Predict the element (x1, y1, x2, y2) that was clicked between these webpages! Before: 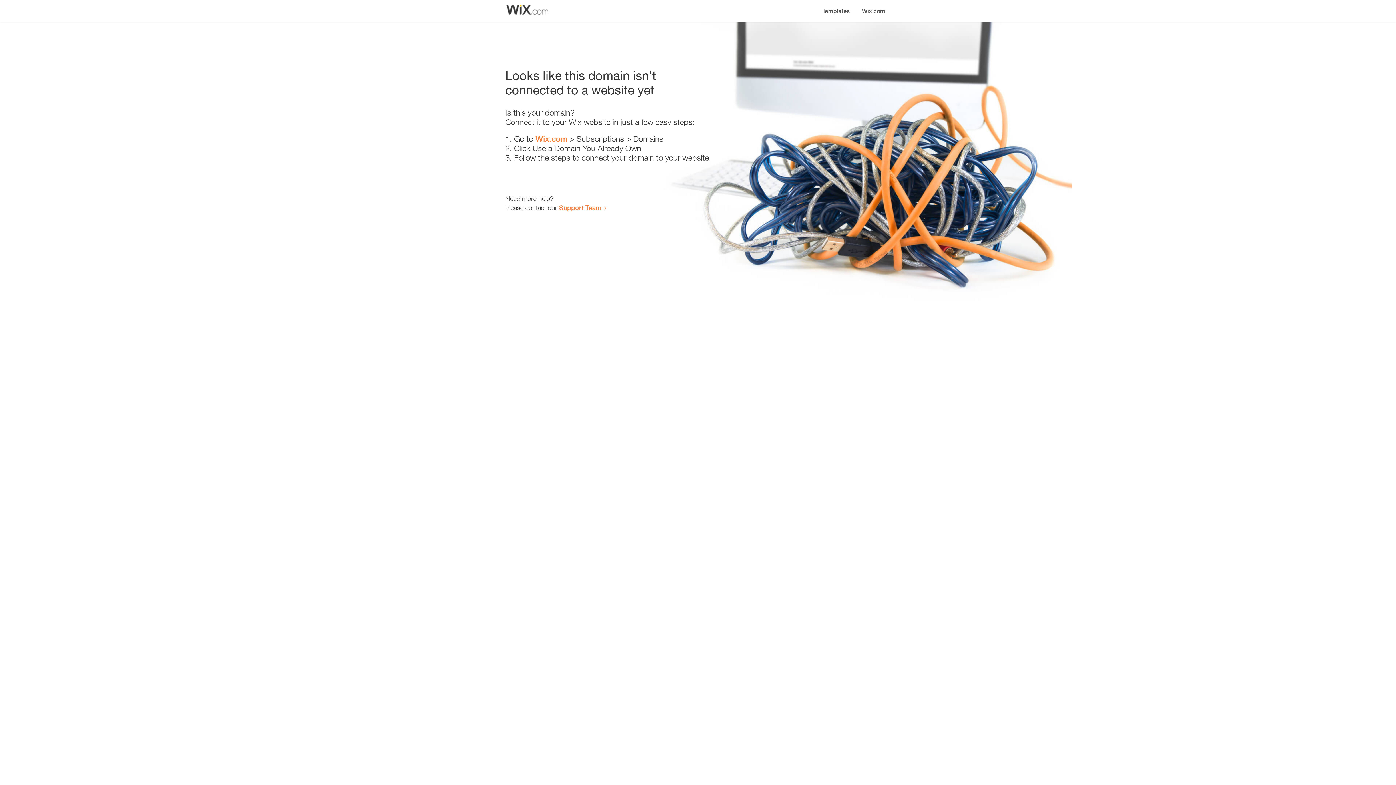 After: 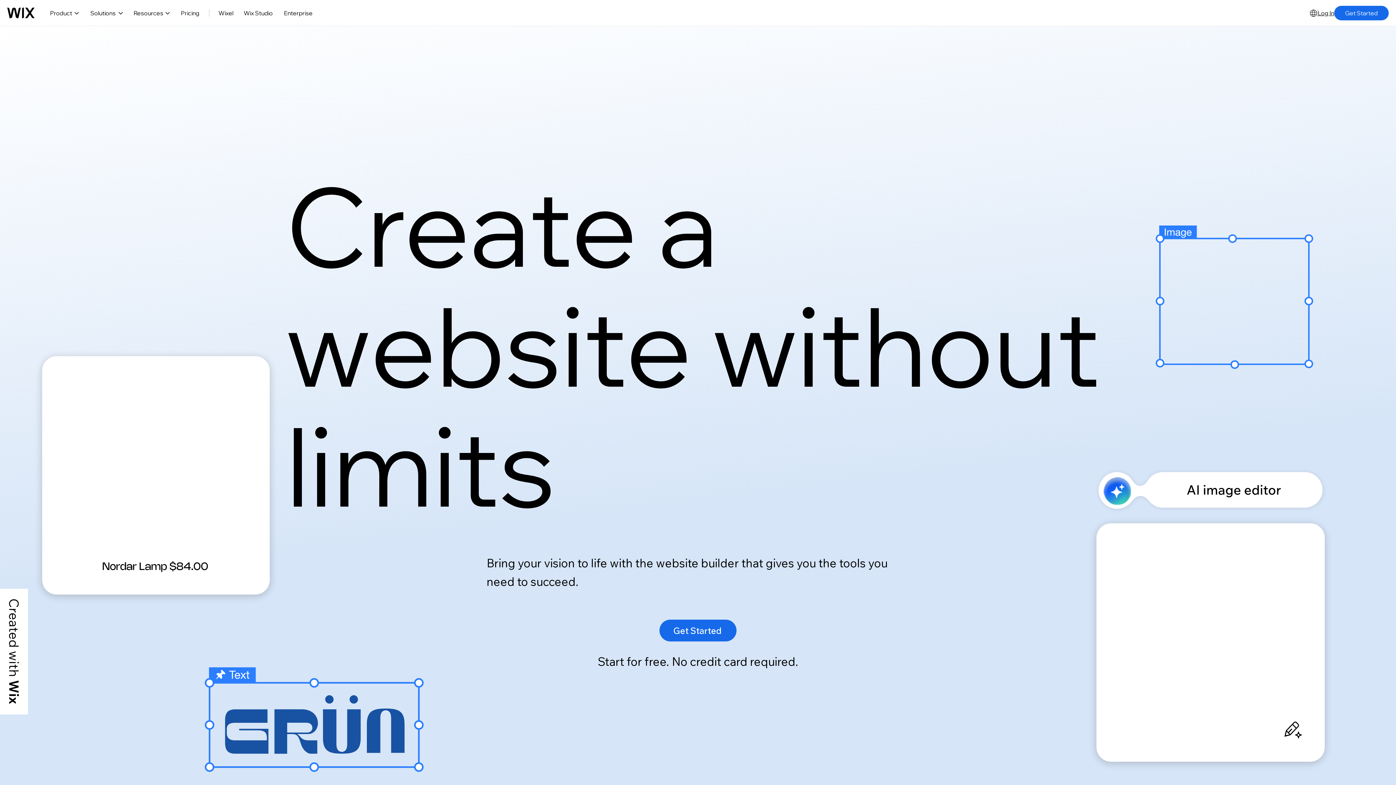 Action: label: Wix.com bbox: (535, 134, 567, 143)